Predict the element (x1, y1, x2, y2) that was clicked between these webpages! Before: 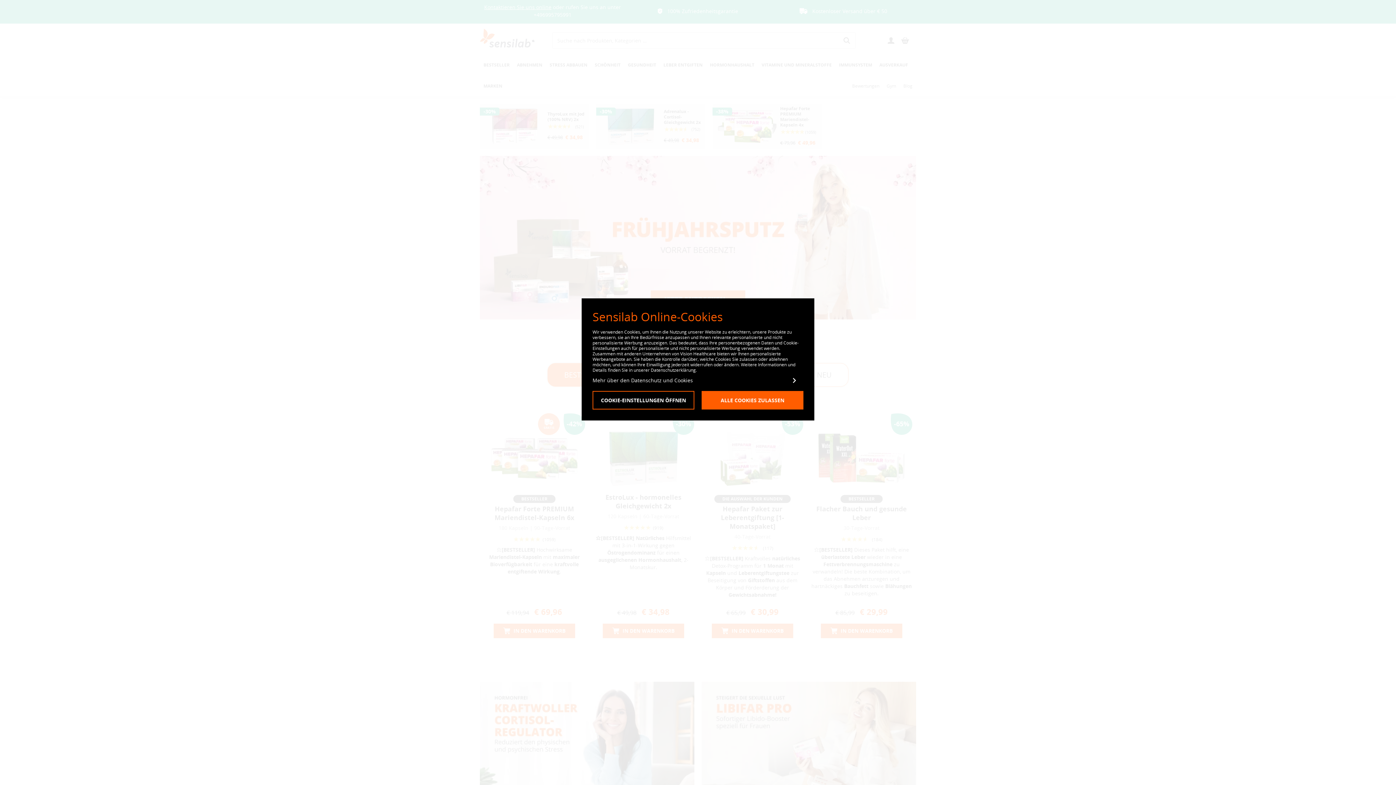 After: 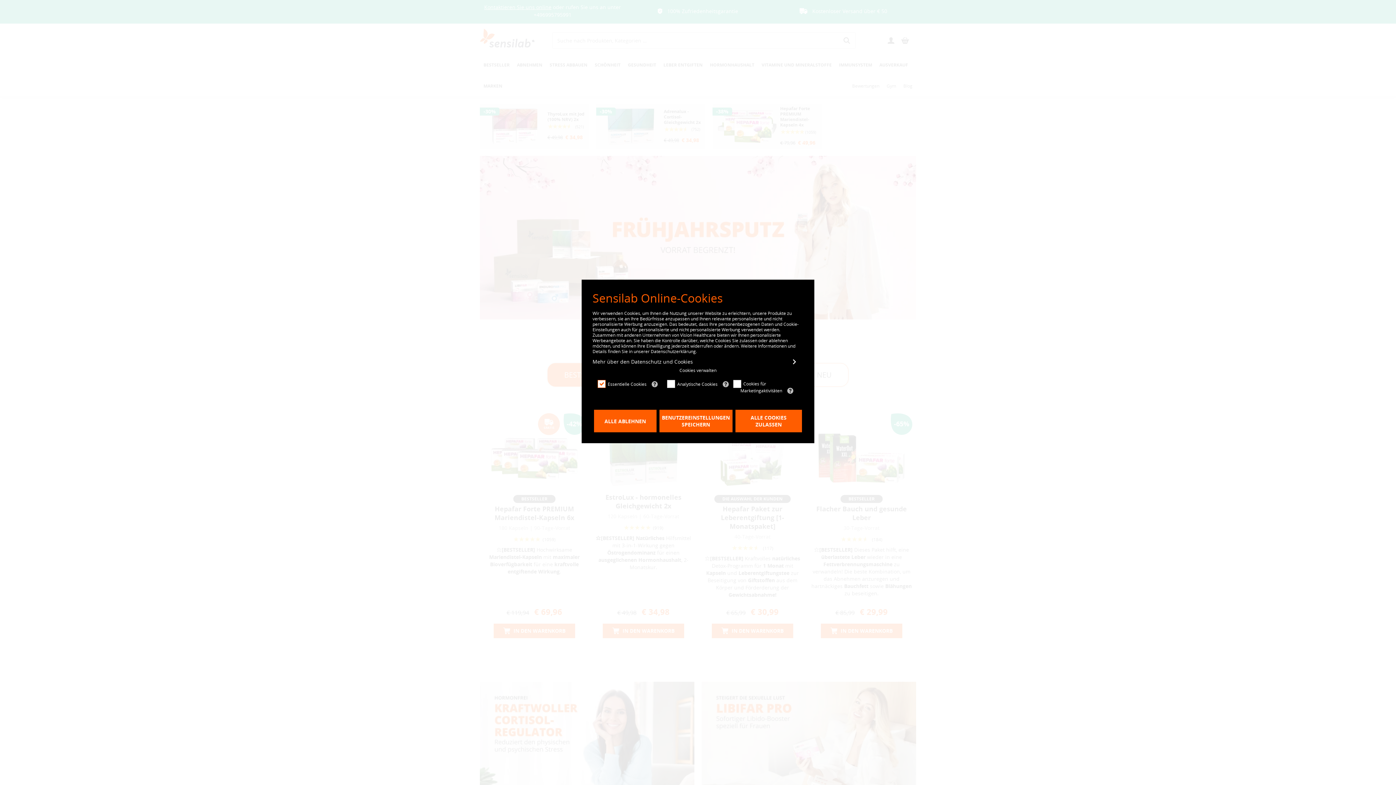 Action: label: 
                                    Cookie-Einstellungen öffnen
                                 bbox: (592, 391, 694, 409)